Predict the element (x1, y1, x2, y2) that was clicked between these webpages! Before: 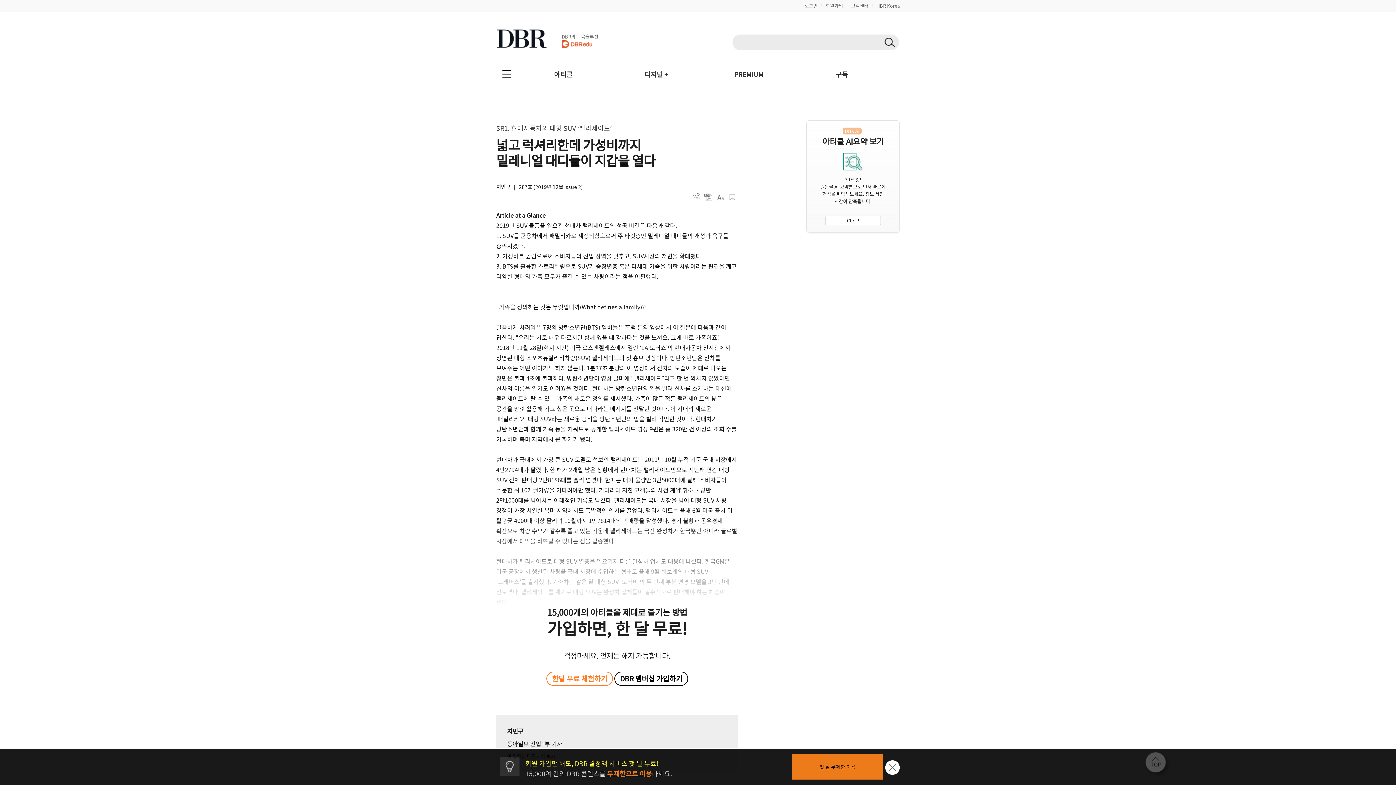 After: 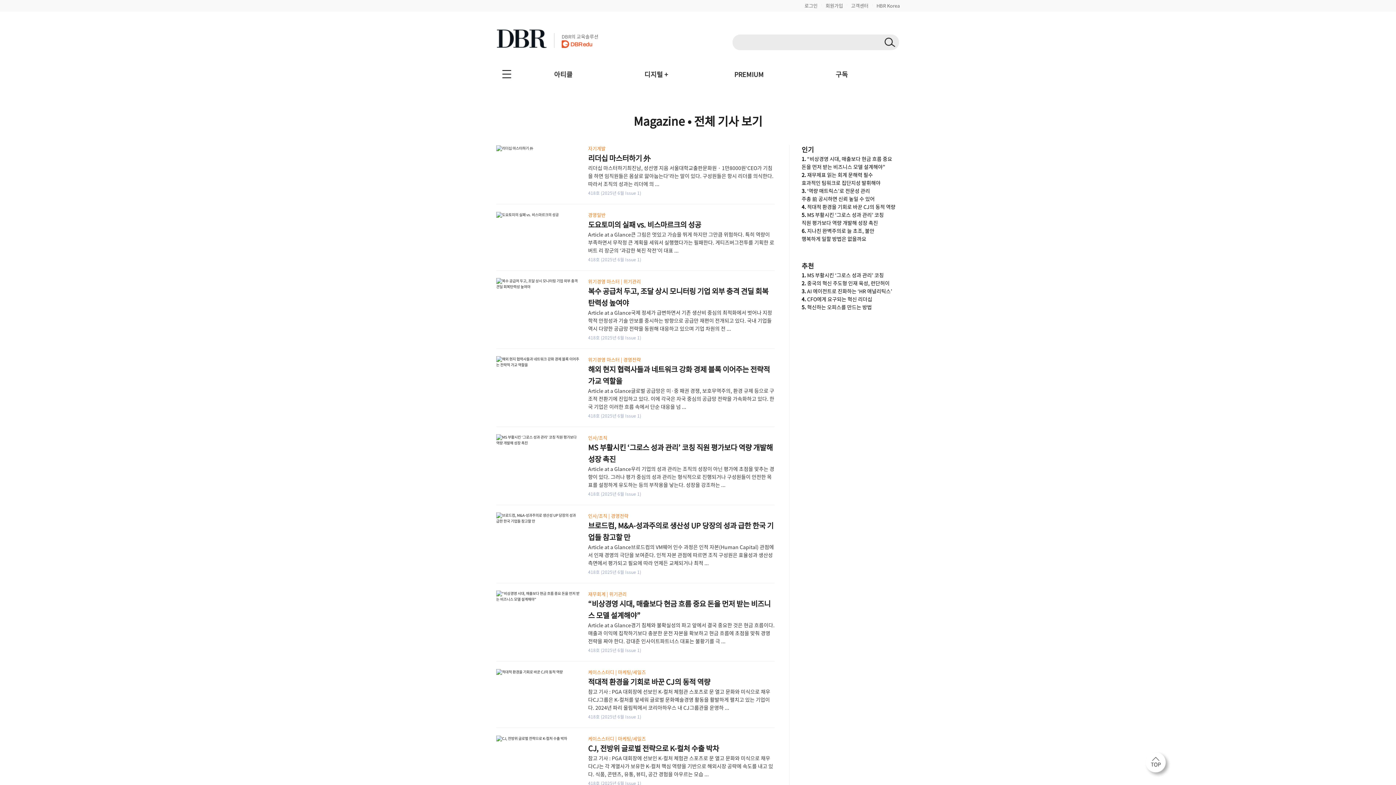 Action: bbox: (517, 63, 609, 86) label: 아티클